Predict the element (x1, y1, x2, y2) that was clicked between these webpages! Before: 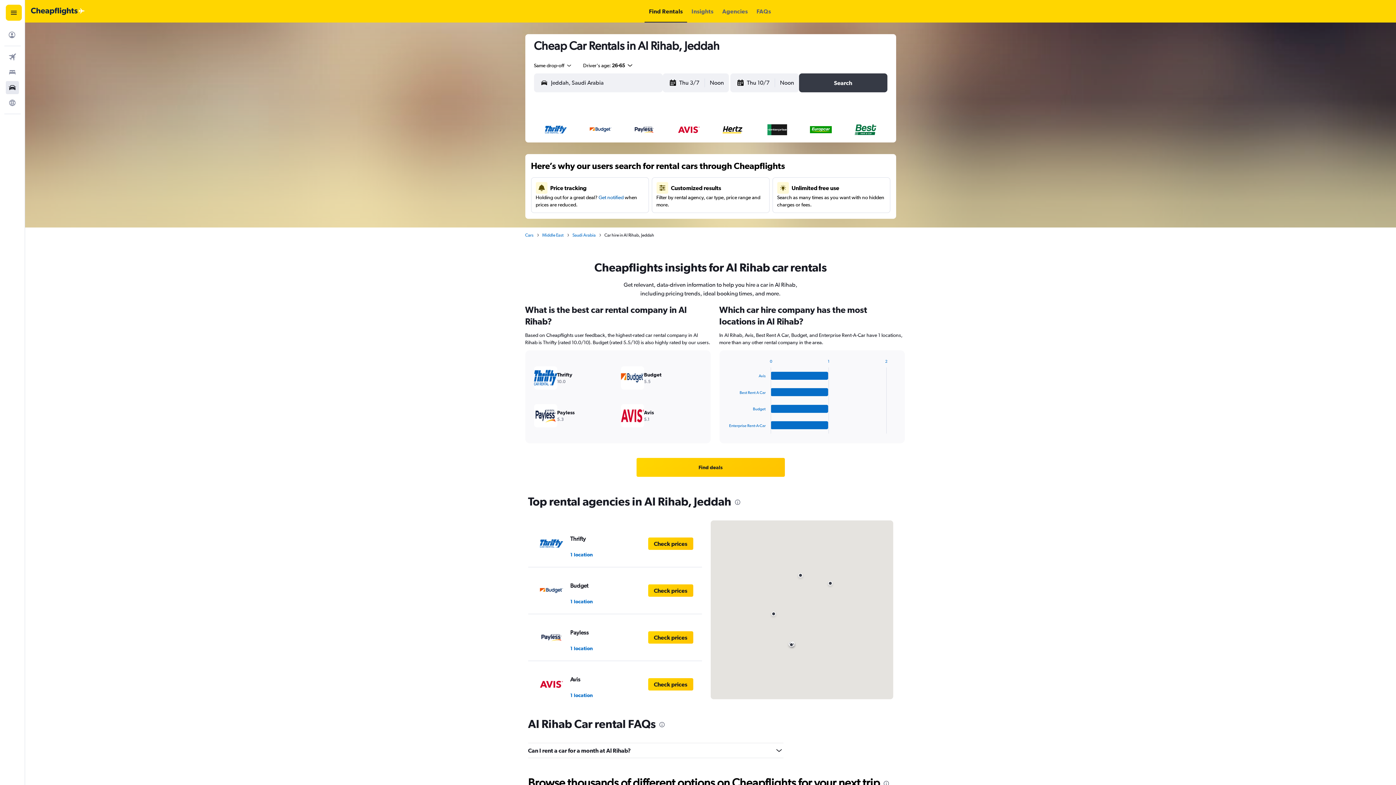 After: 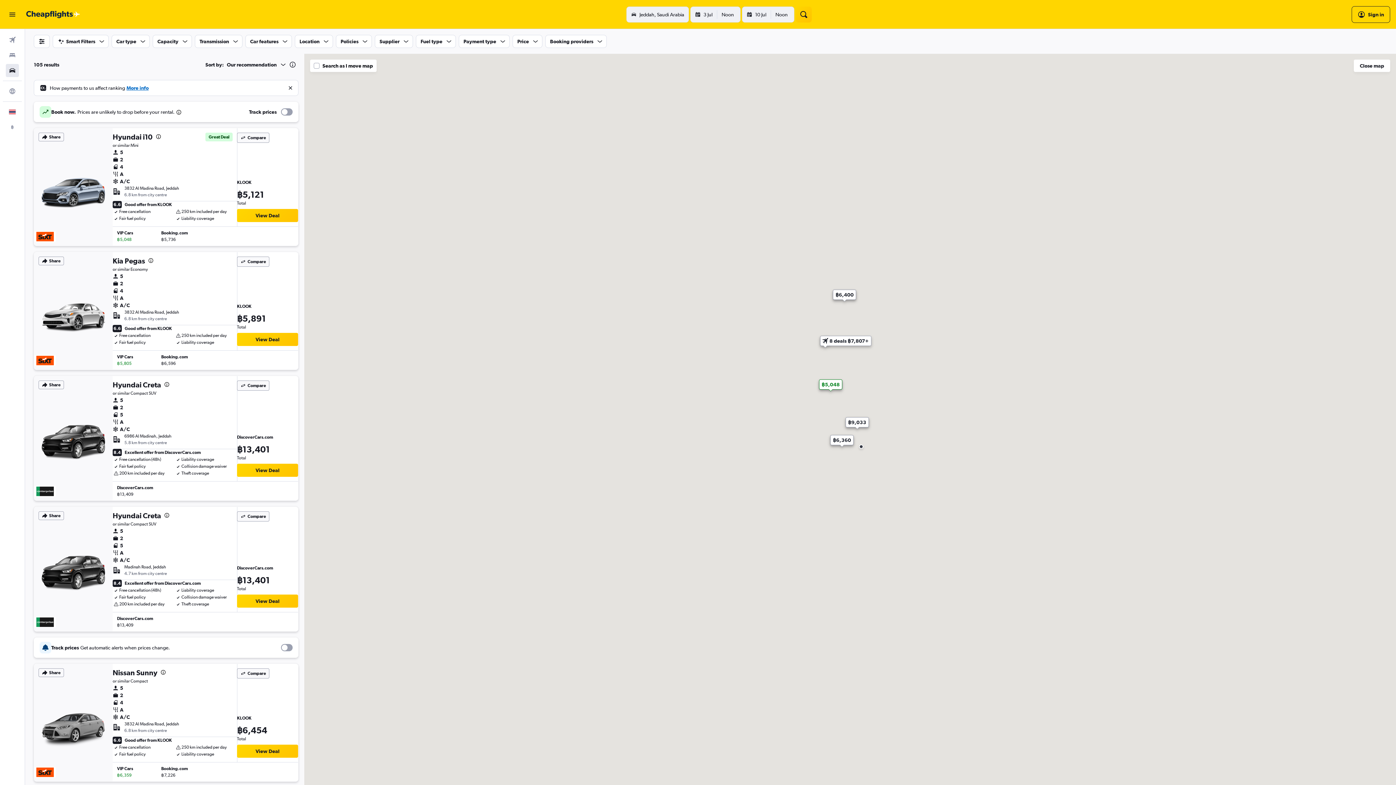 Action: label: Click to search cars bbox: (799, 73, 887, 92)